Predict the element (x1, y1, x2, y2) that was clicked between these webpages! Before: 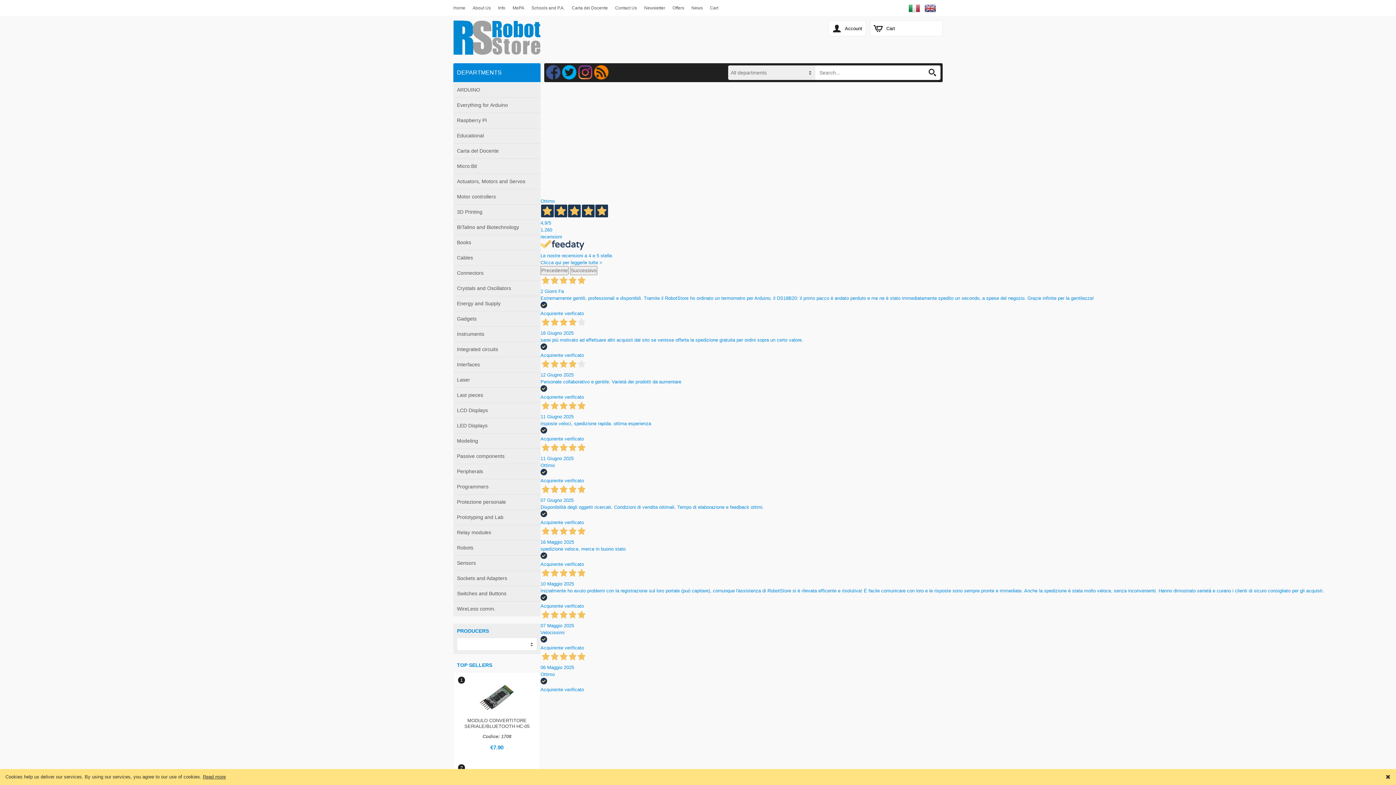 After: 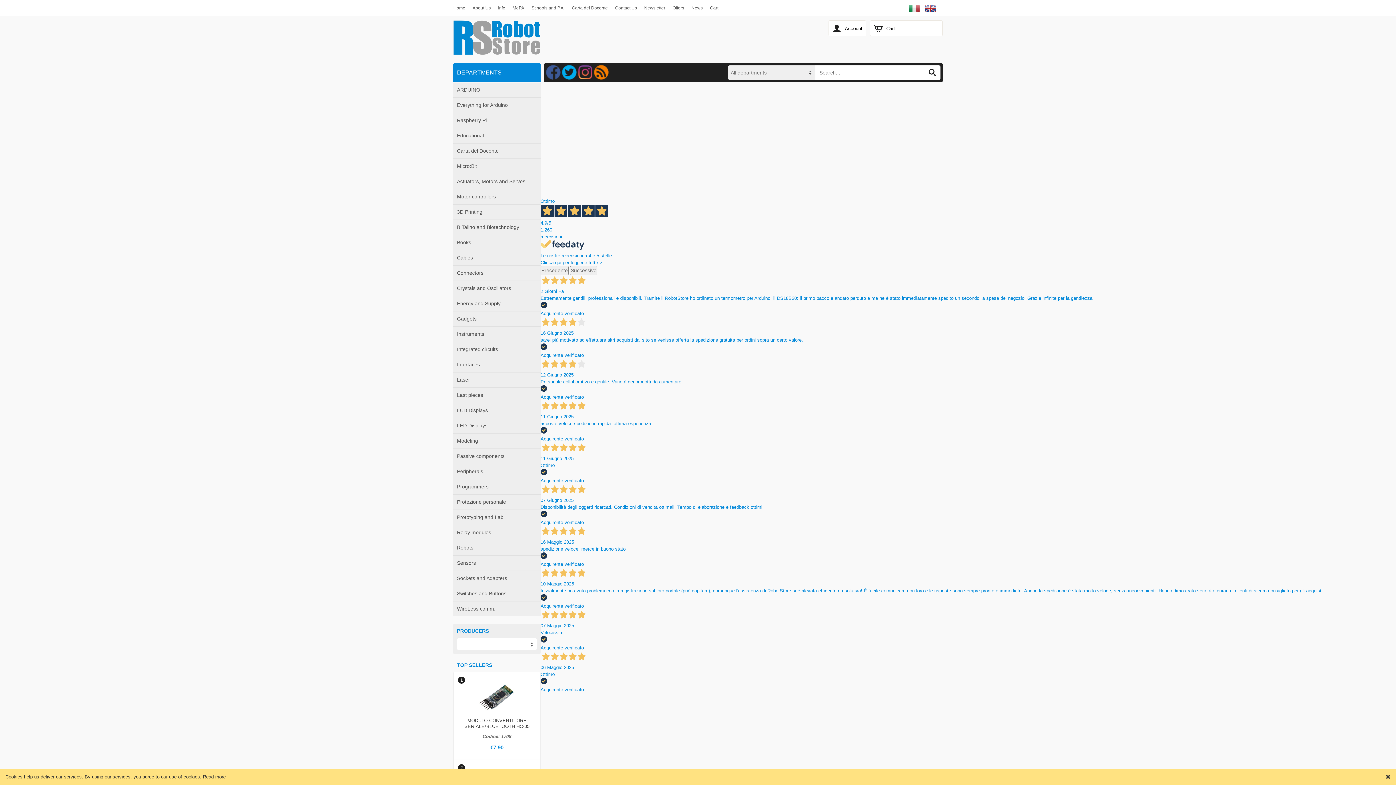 Action: label: Ottimo
4,9/5
1.260
recensioni
Le nostre recensioni a 4 e 5 stelle.
Clicca qui per leggerle tutte > bbox: (0, 197, 1396, 266)